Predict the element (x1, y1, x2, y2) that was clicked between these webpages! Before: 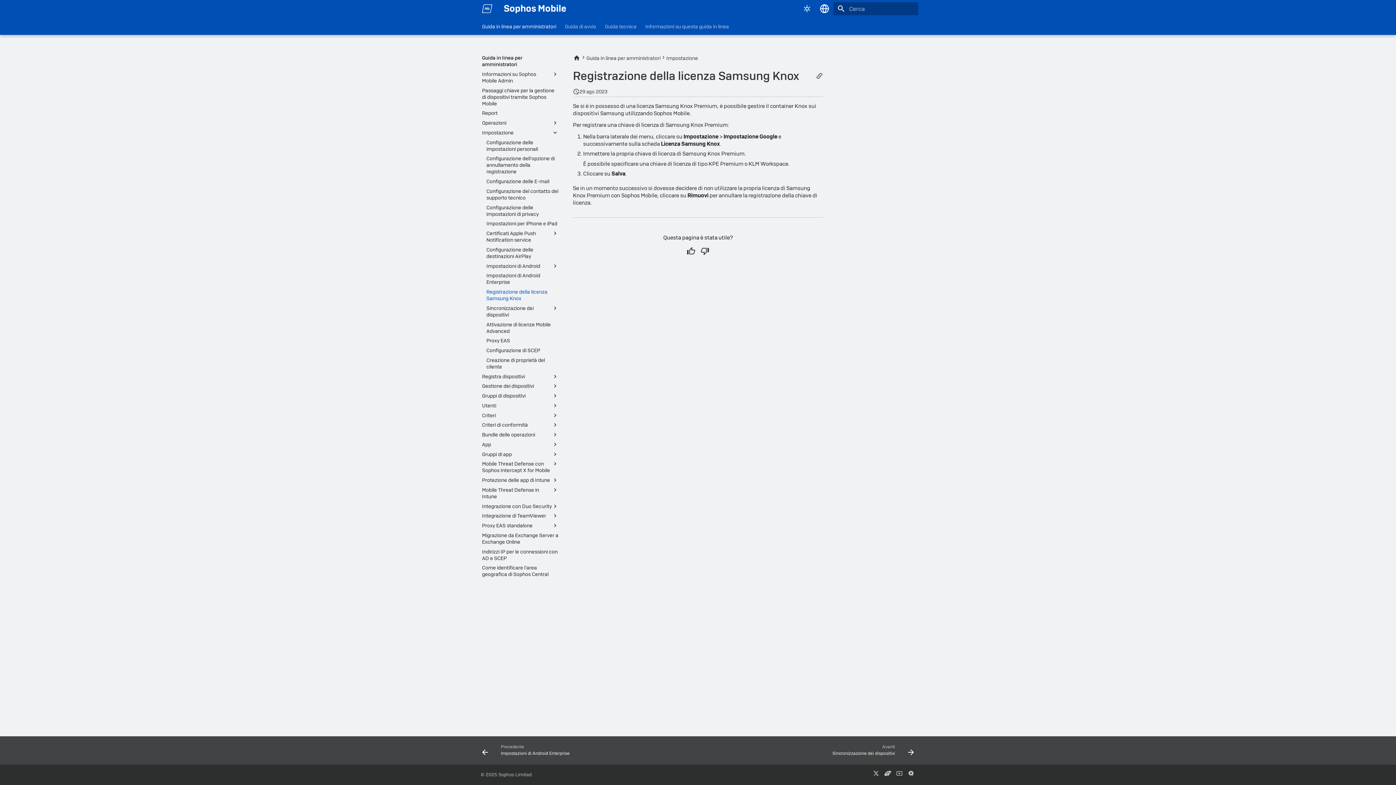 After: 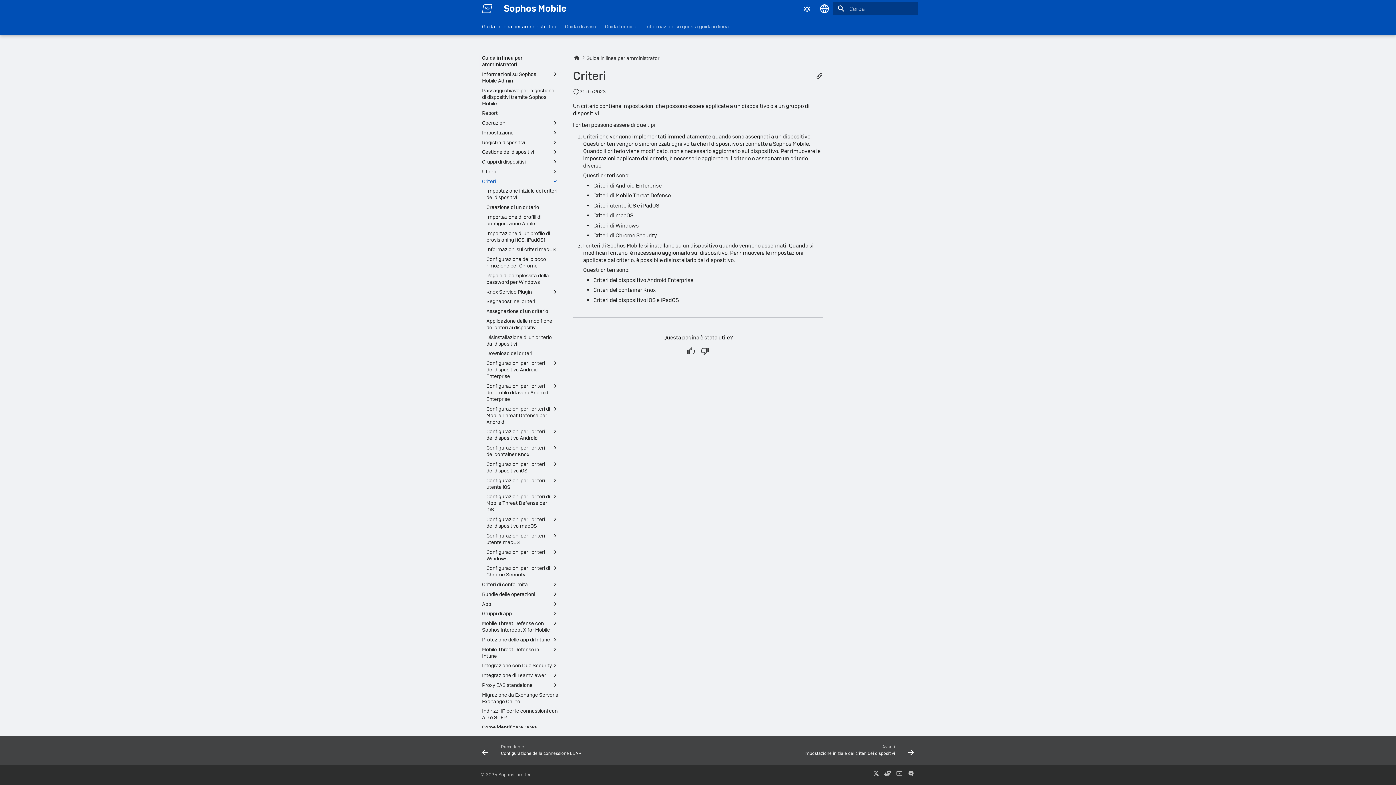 Action: label: Criteri bbox: (482, 412, 558, 418)